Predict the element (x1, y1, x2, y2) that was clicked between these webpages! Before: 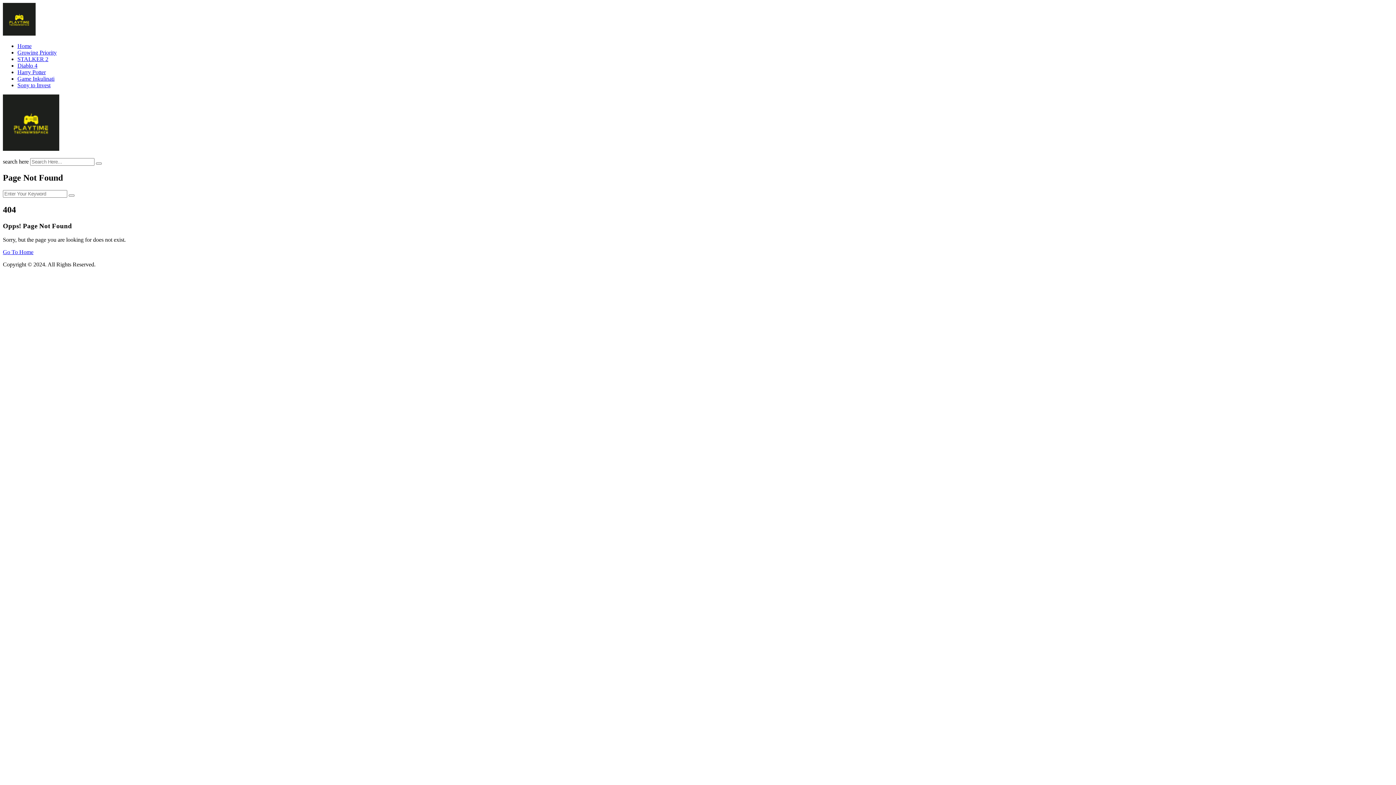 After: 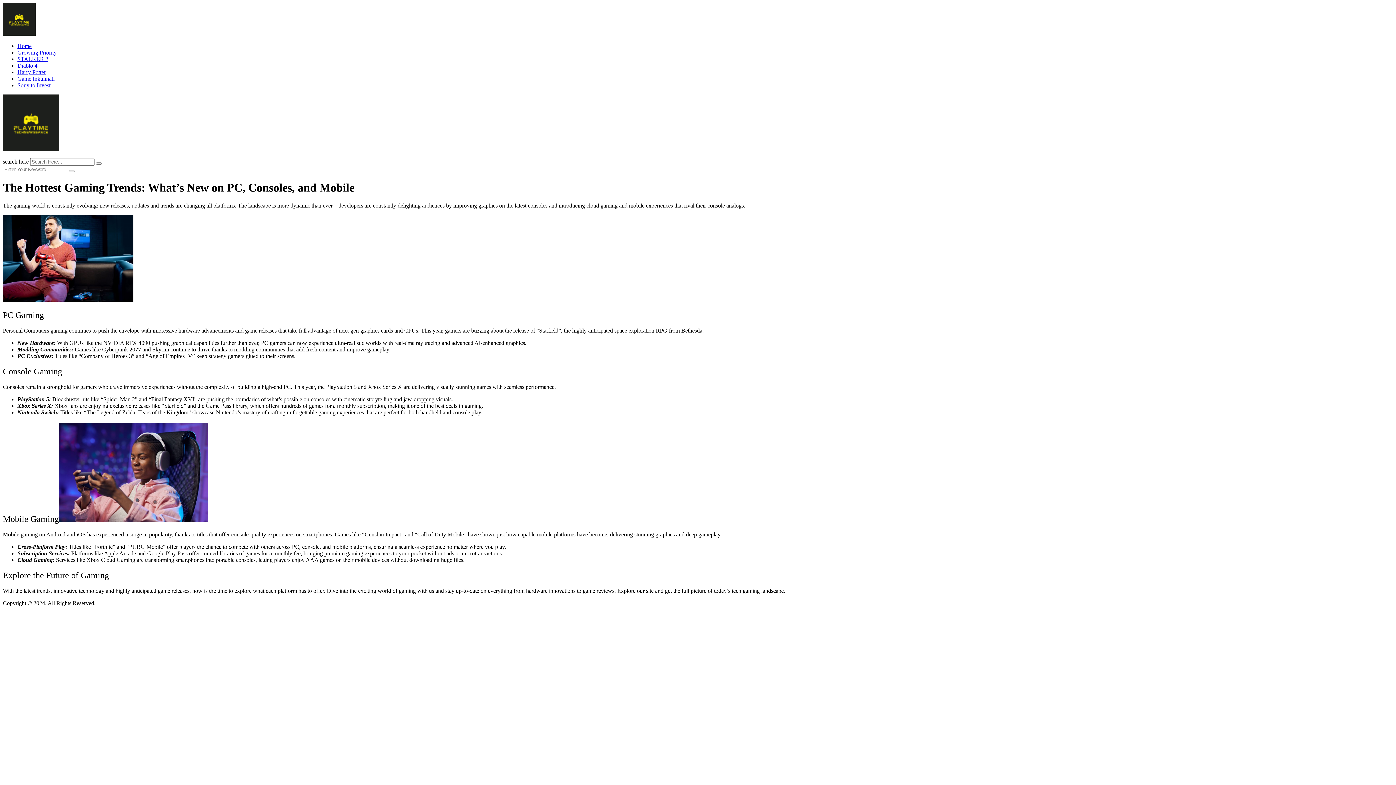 Action: bbox: (2, 30, 35, 36)